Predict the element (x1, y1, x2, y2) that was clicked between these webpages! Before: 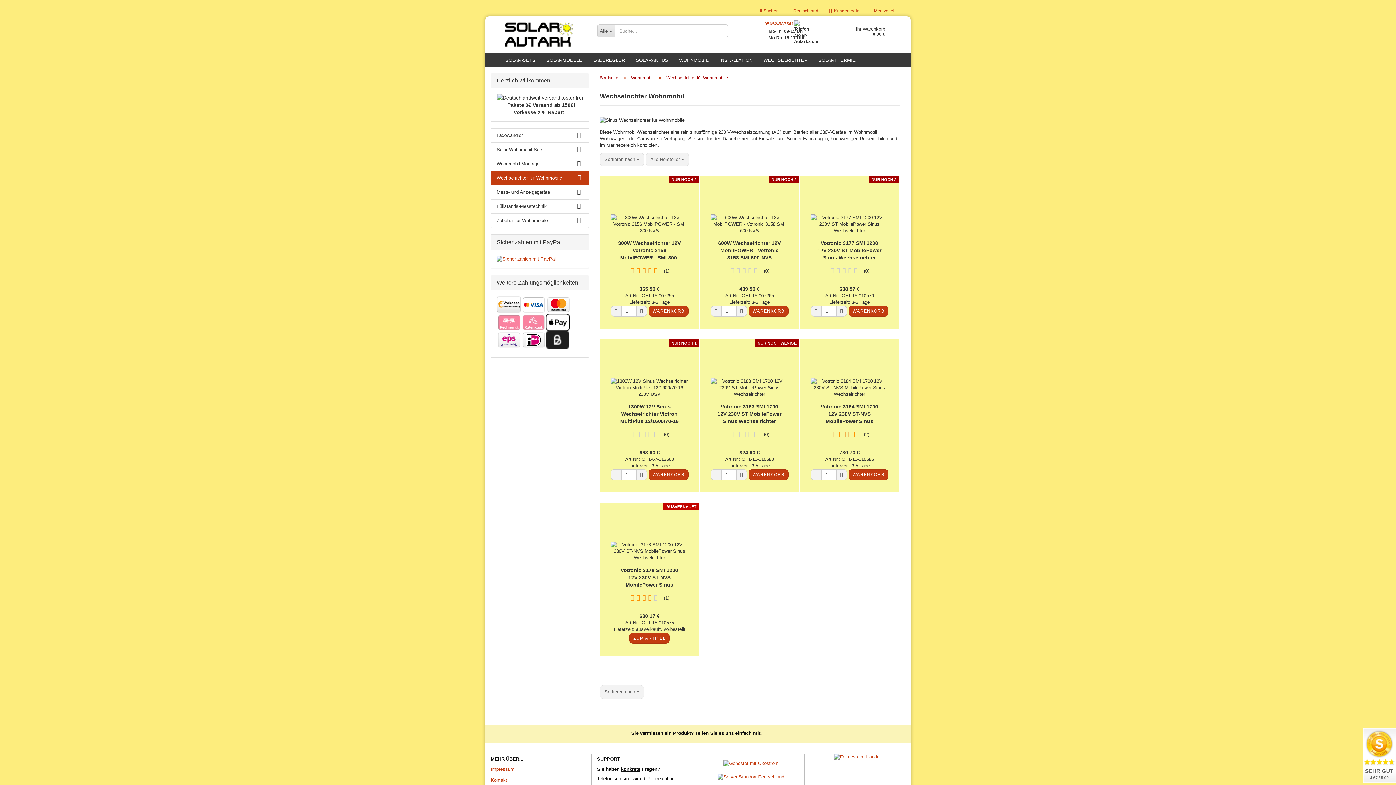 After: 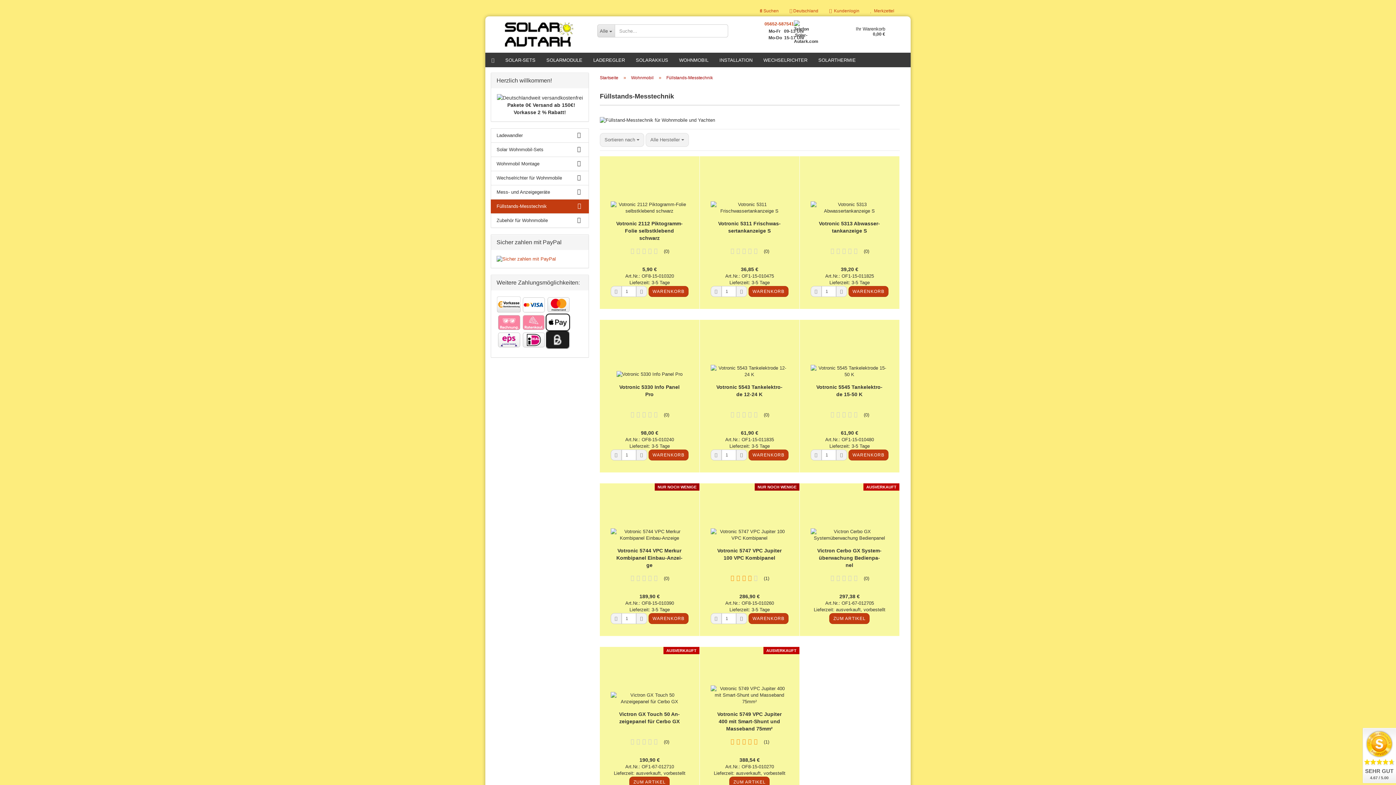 Action: label: Füllstands-Messtechnik bbox: (491, 199, 588, 213)